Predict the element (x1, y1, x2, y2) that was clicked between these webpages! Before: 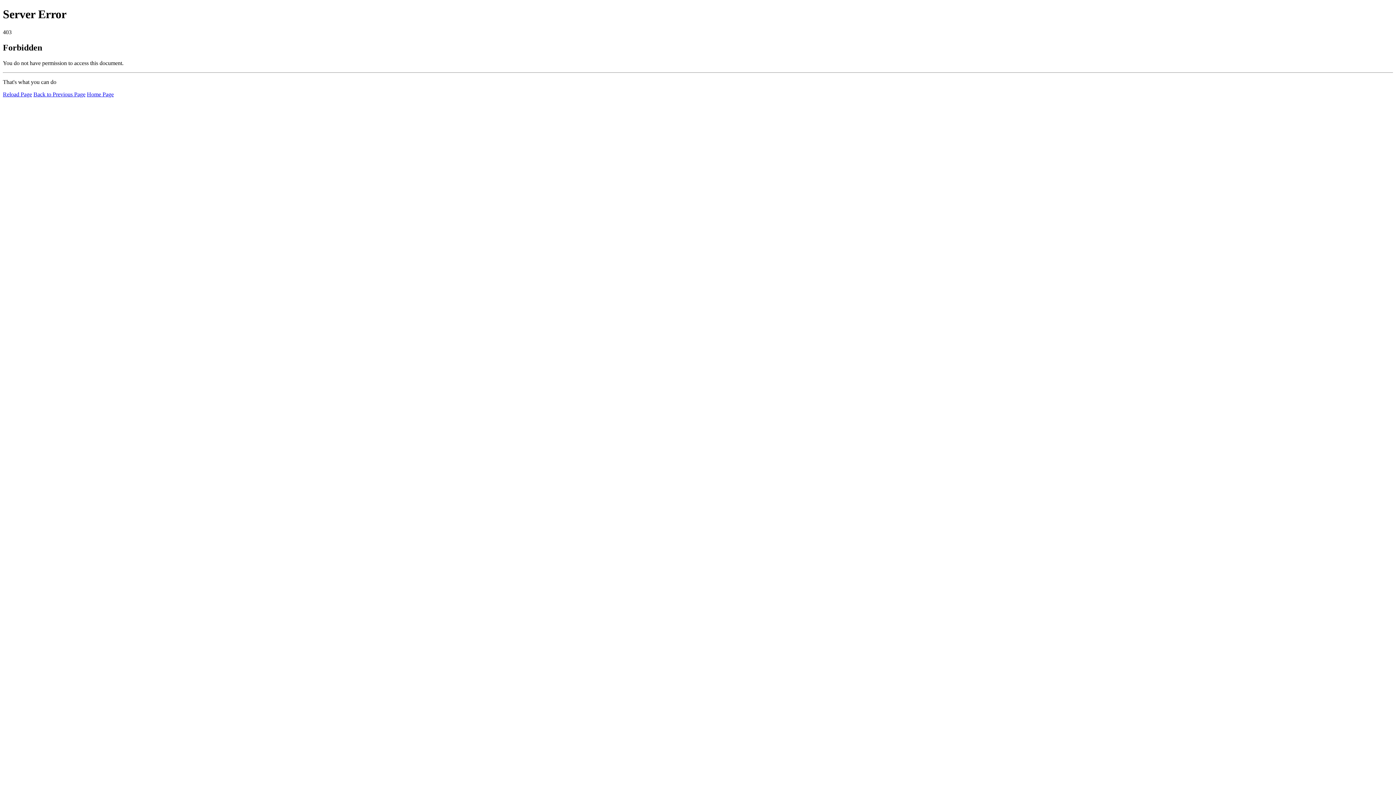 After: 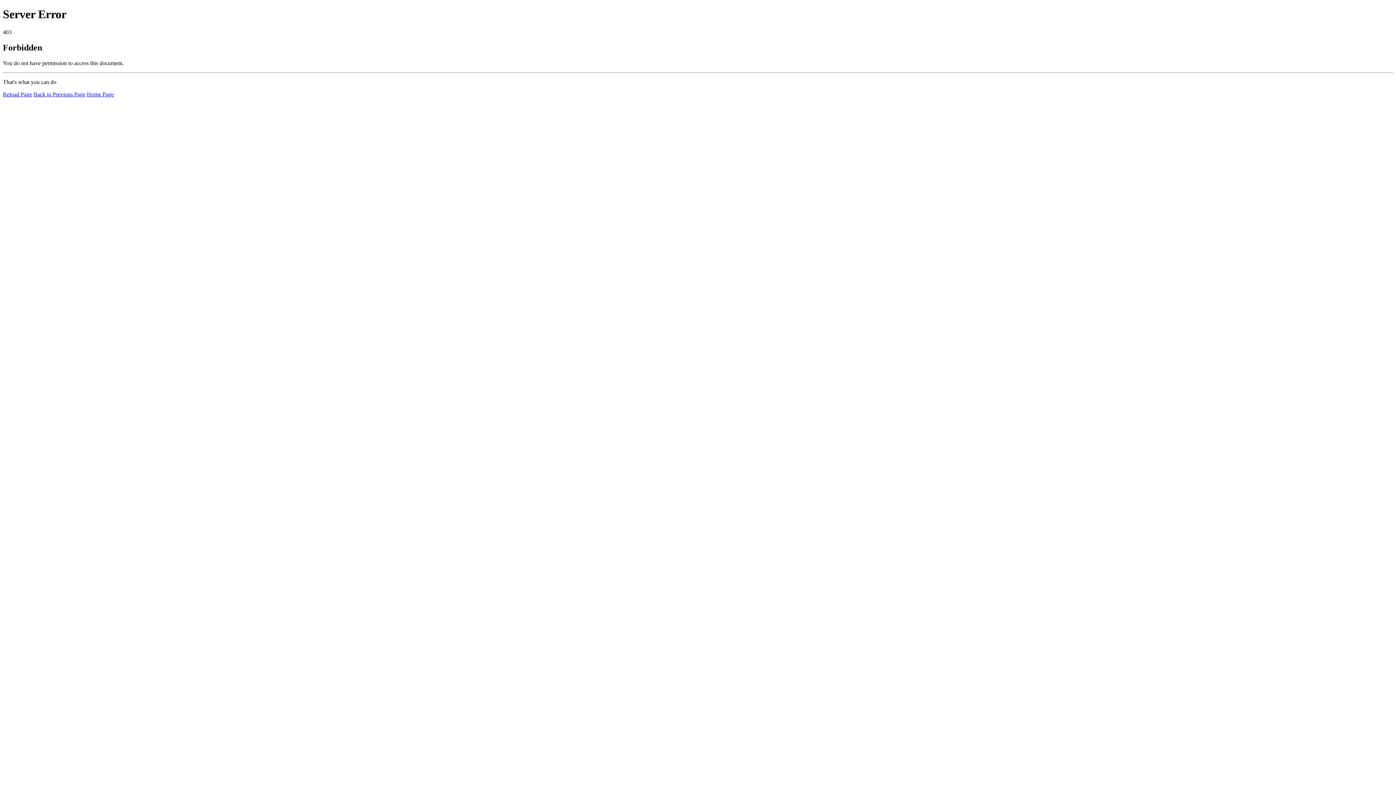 Action: label: Home Page bbox: (86, 91, 113, 97)